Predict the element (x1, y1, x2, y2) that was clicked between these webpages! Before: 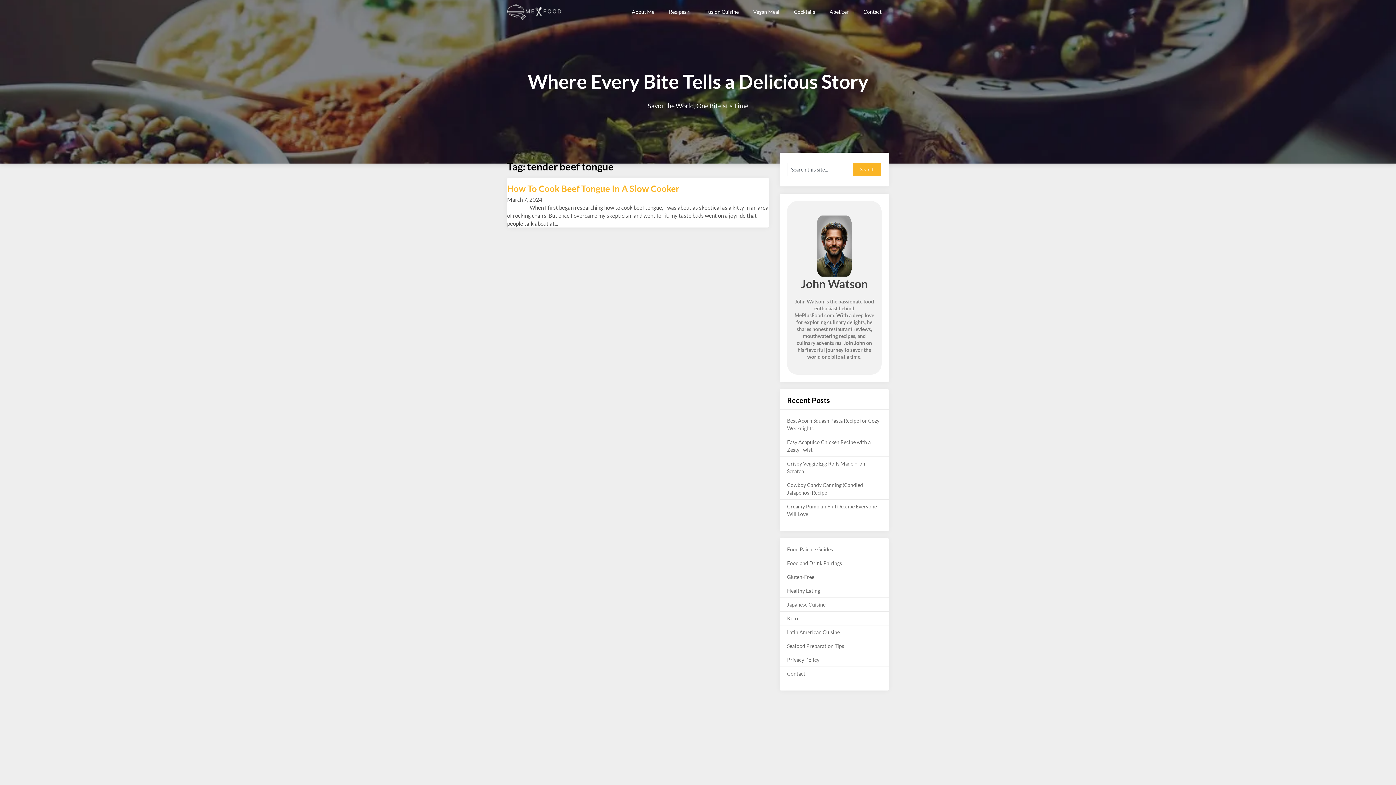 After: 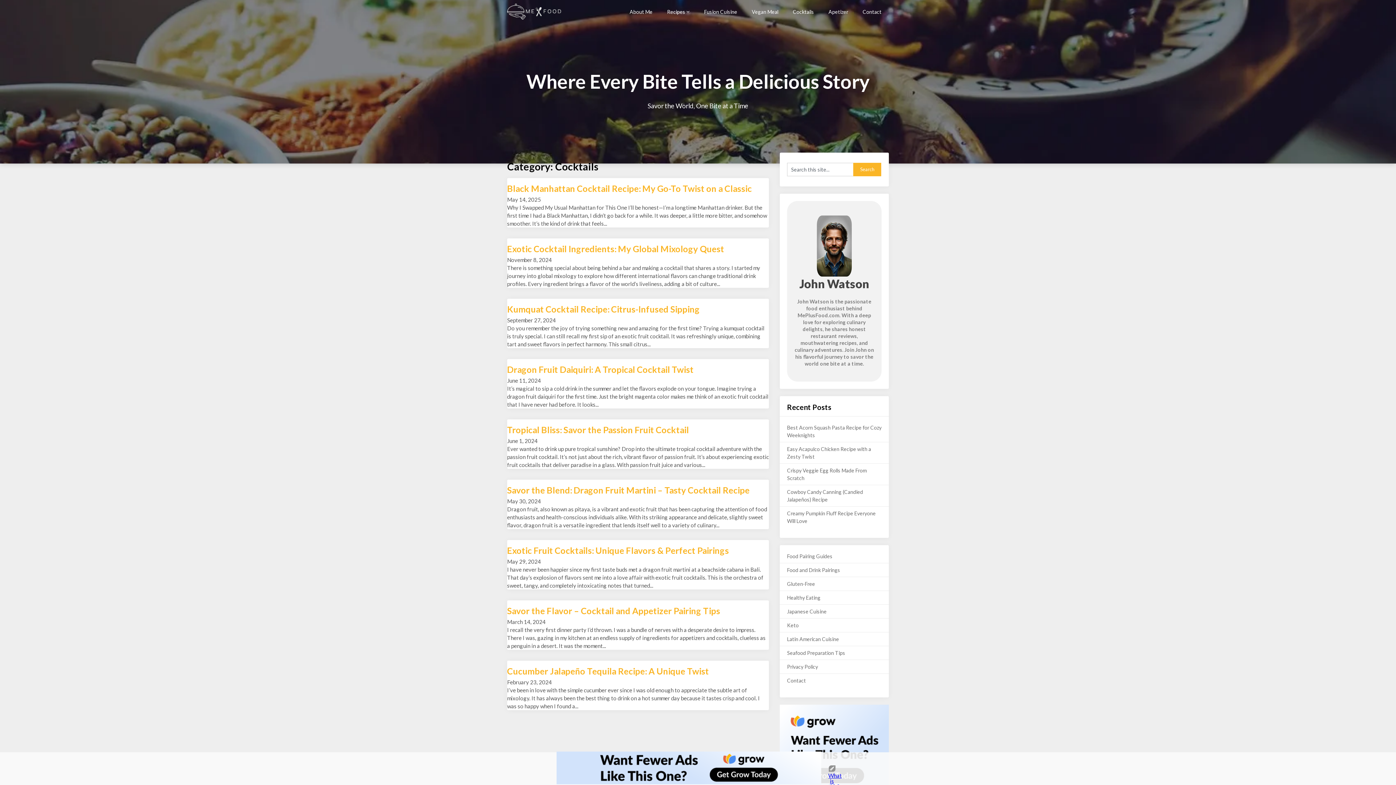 Action: label: Cocktails bbox: (786, 0, 822, 23)